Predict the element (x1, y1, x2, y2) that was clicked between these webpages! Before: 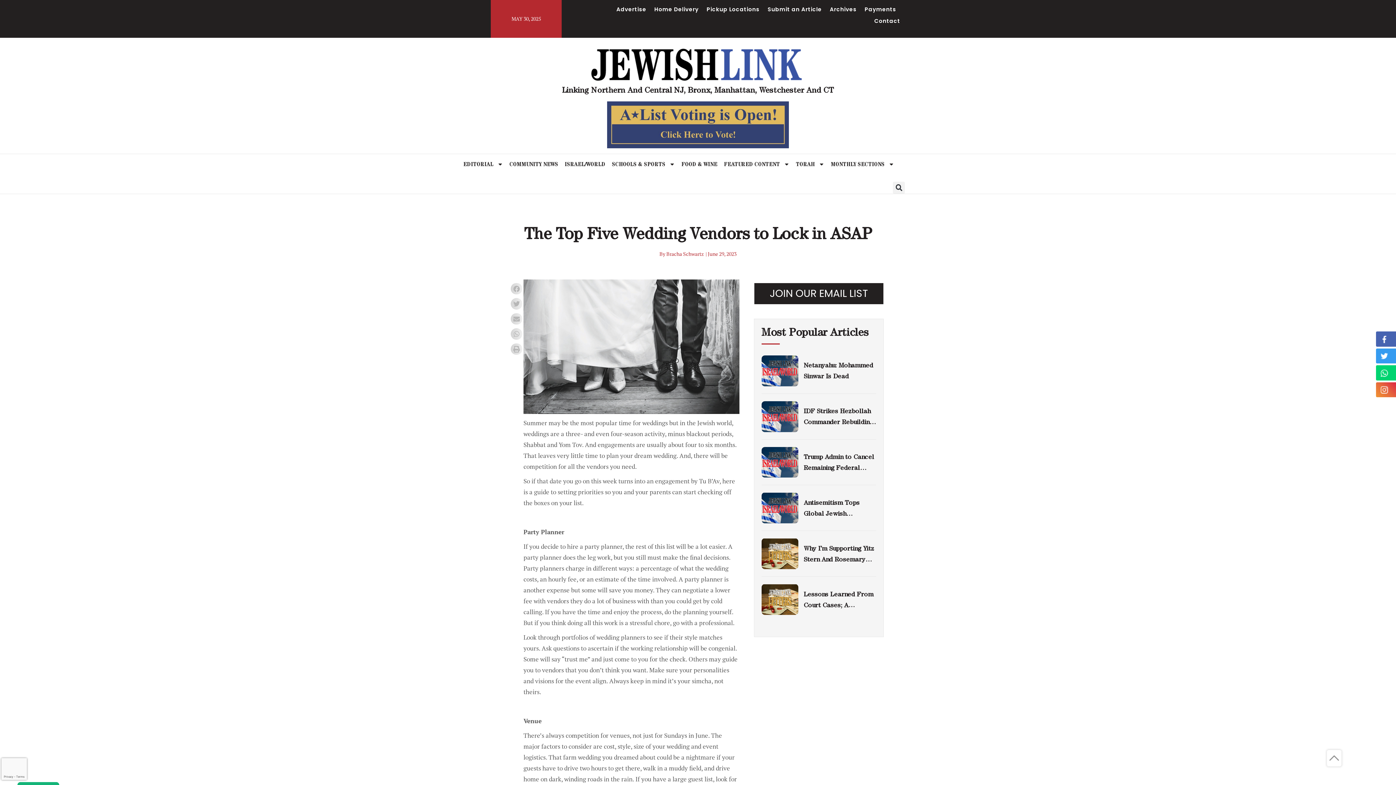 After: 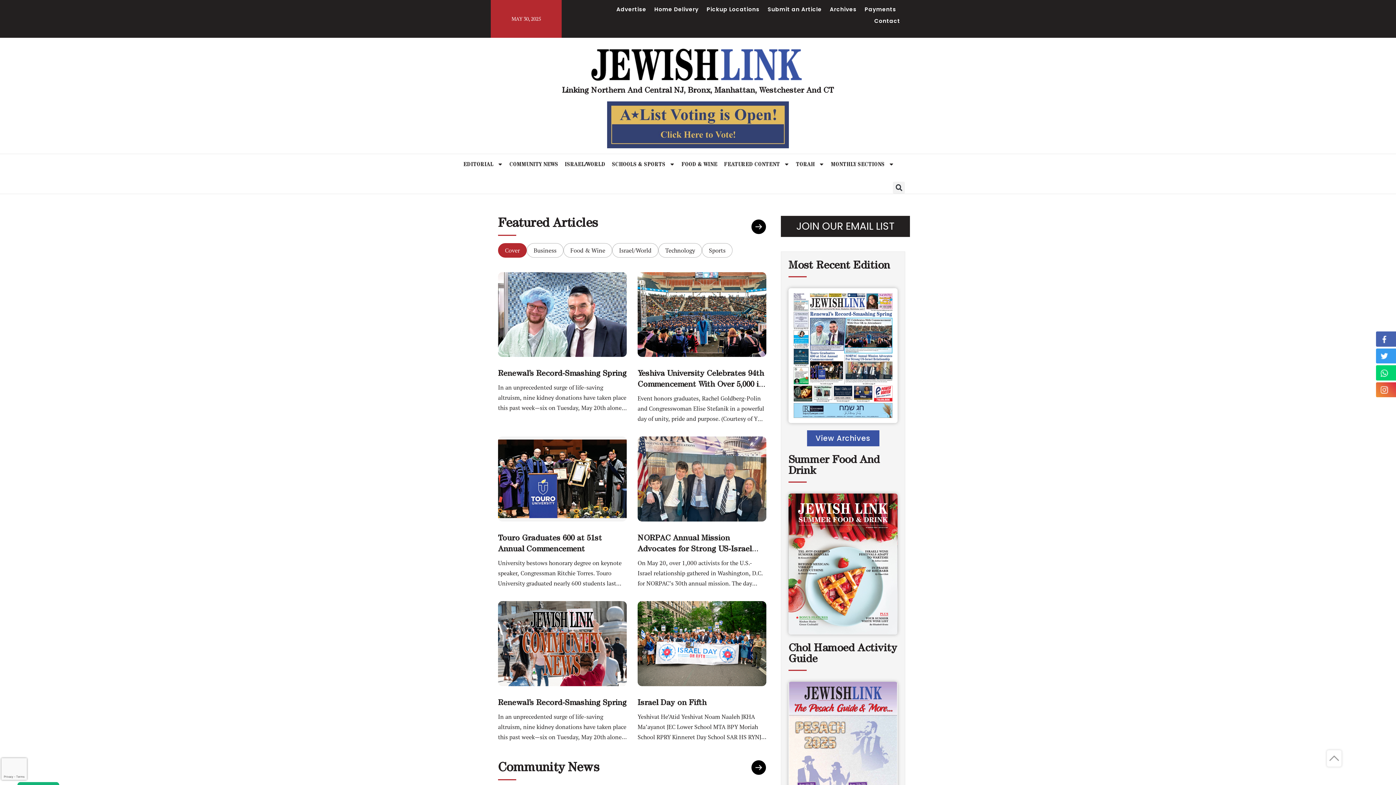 Action: bbox: (591, 48, 802, 80)